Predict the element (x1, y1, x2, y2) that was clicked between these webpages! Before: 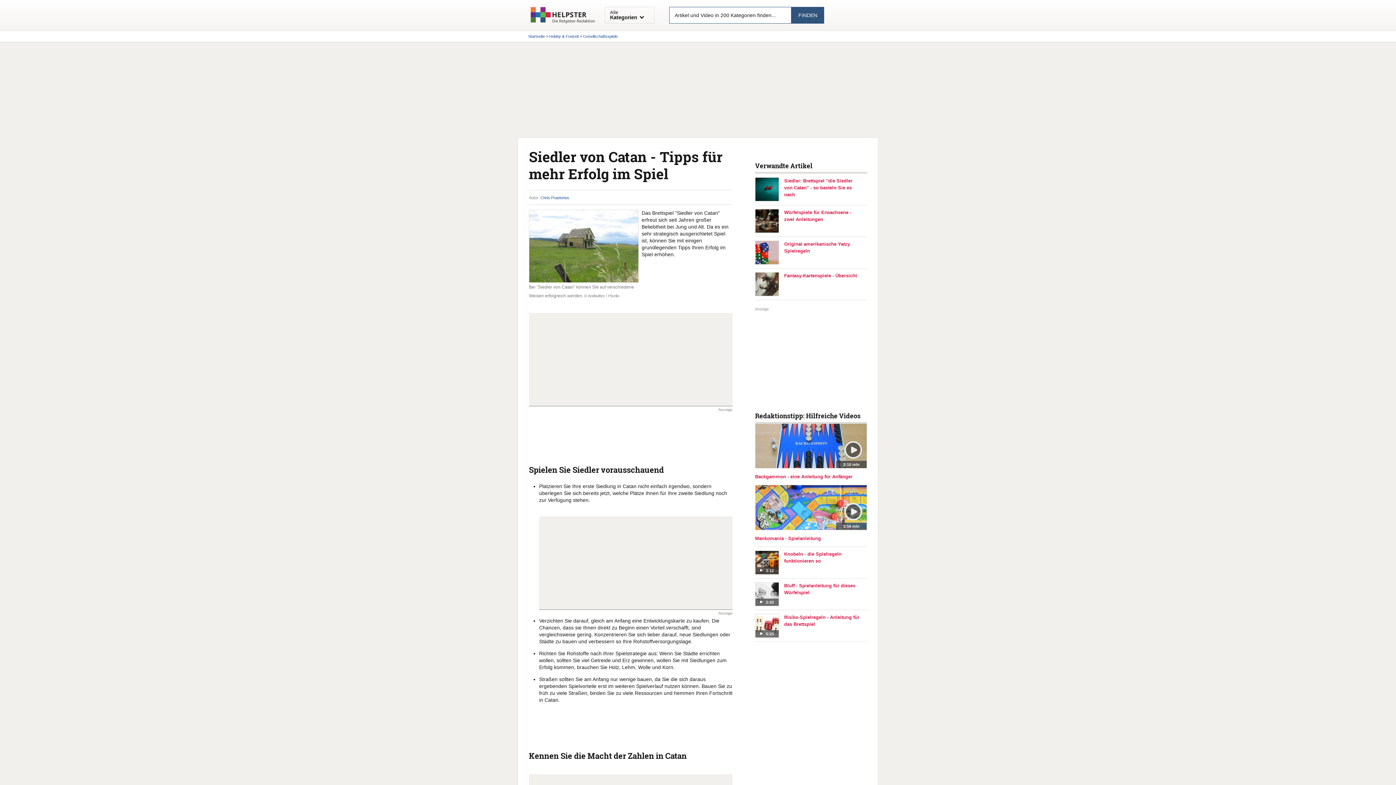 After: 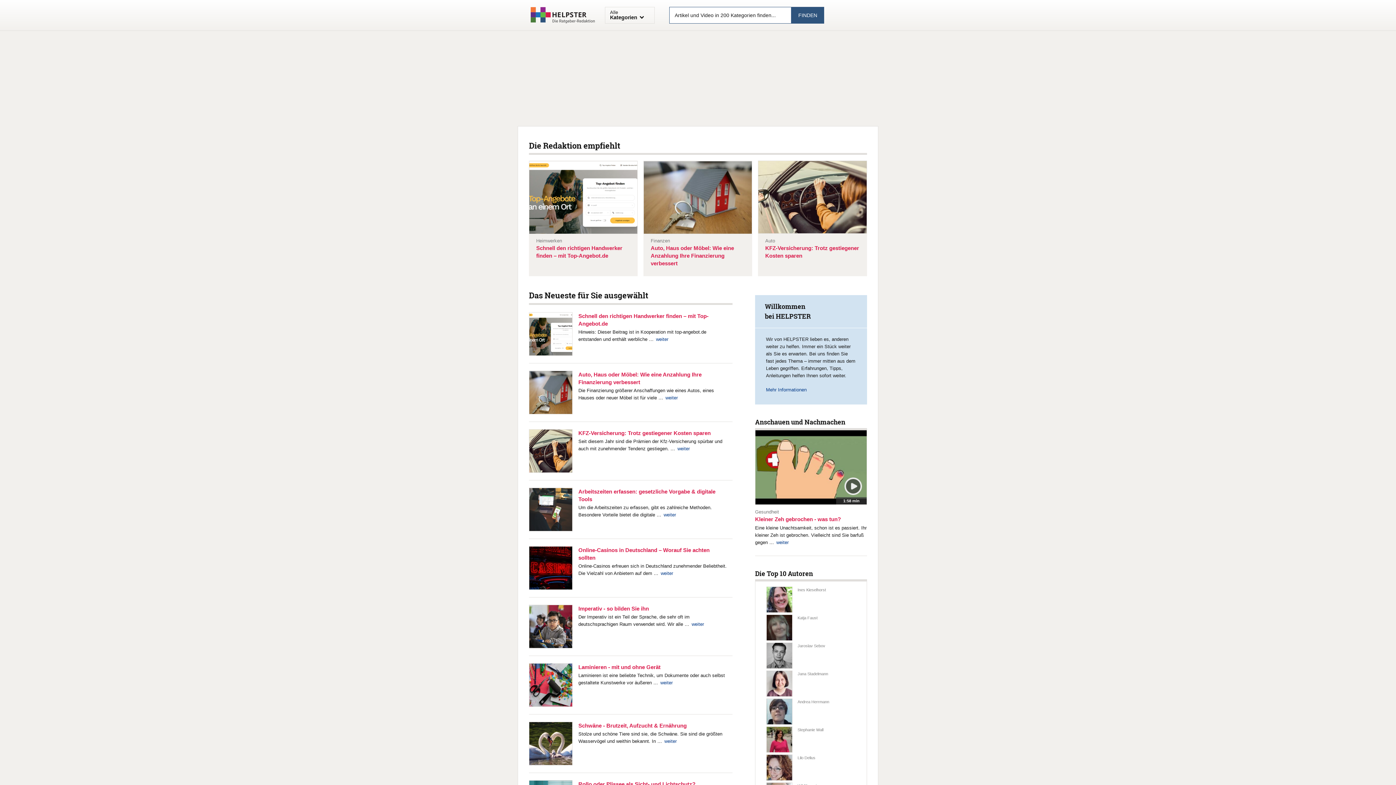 Action: bbox: (528, 6, 597, 23)